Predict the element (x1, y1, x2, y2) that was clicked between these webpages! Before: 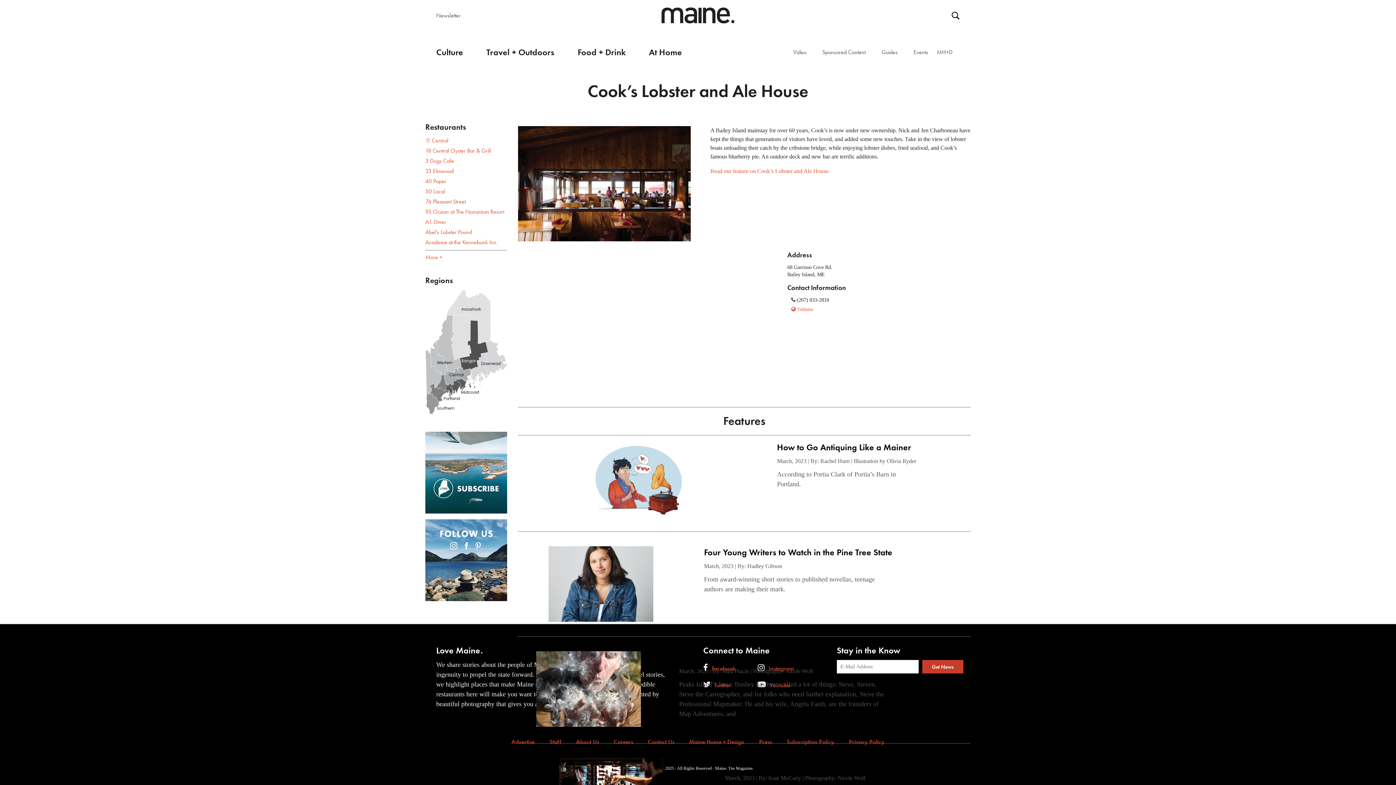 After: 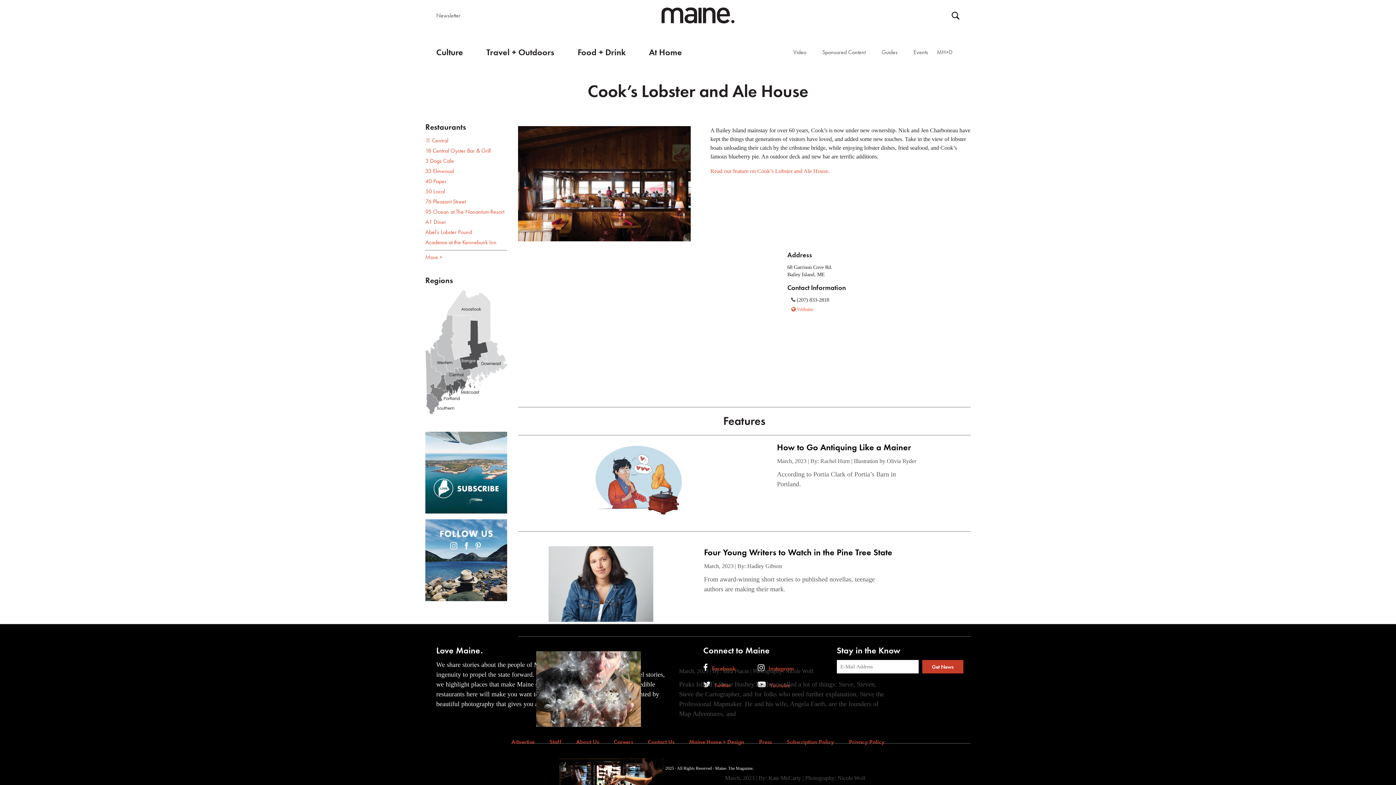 Action: bbox: (425, 469, 507, 475)